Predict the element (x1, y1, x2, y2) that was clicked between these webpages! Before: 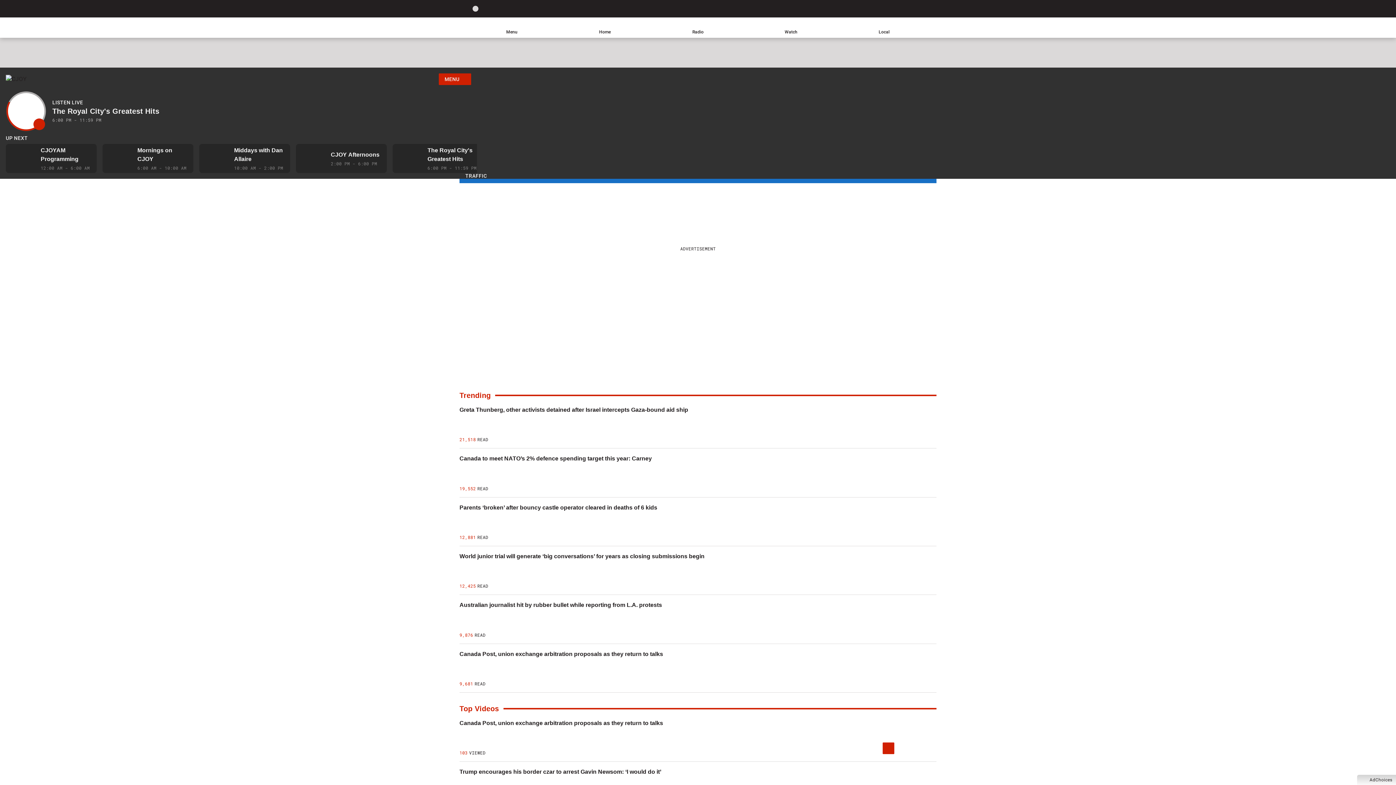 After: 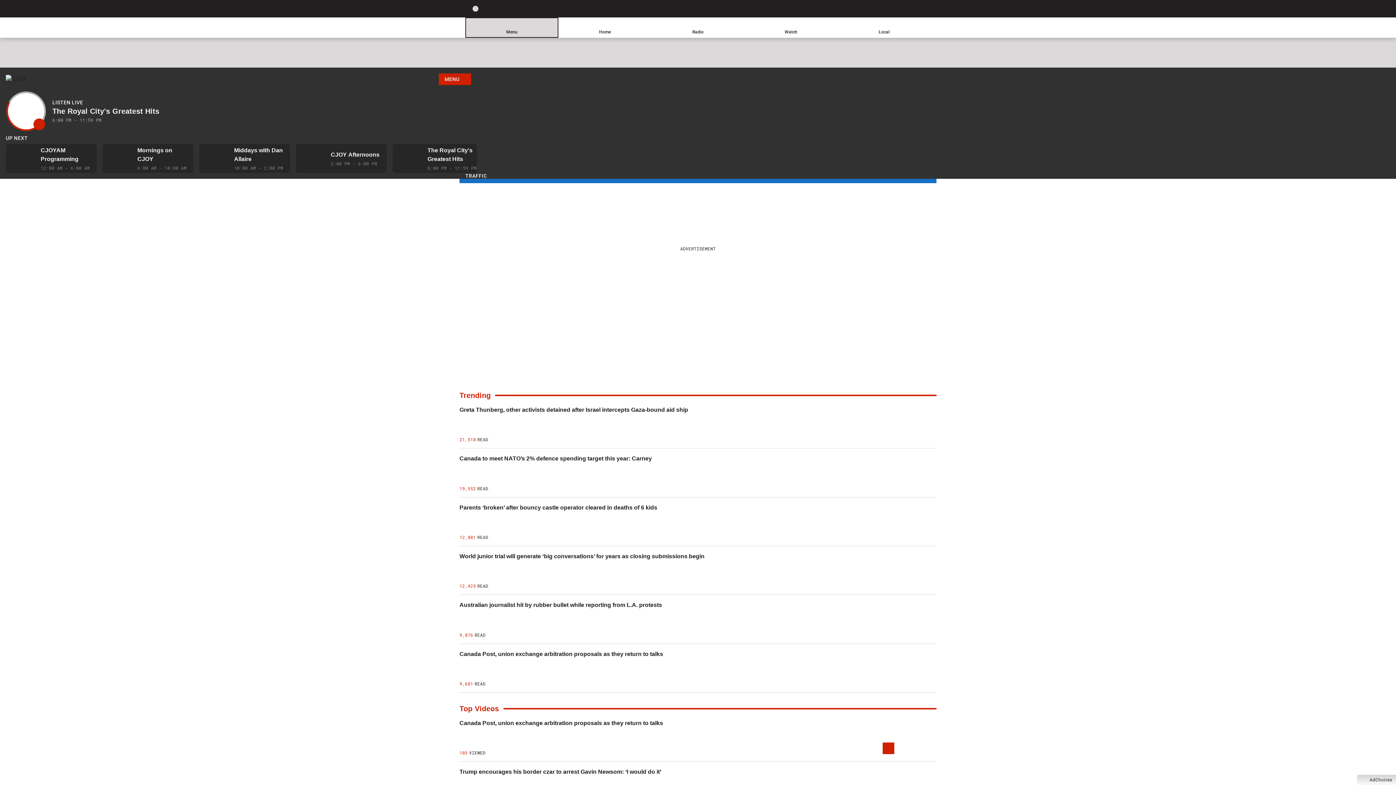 Action: bbox: (465, 17, 558, 37) label: Menu